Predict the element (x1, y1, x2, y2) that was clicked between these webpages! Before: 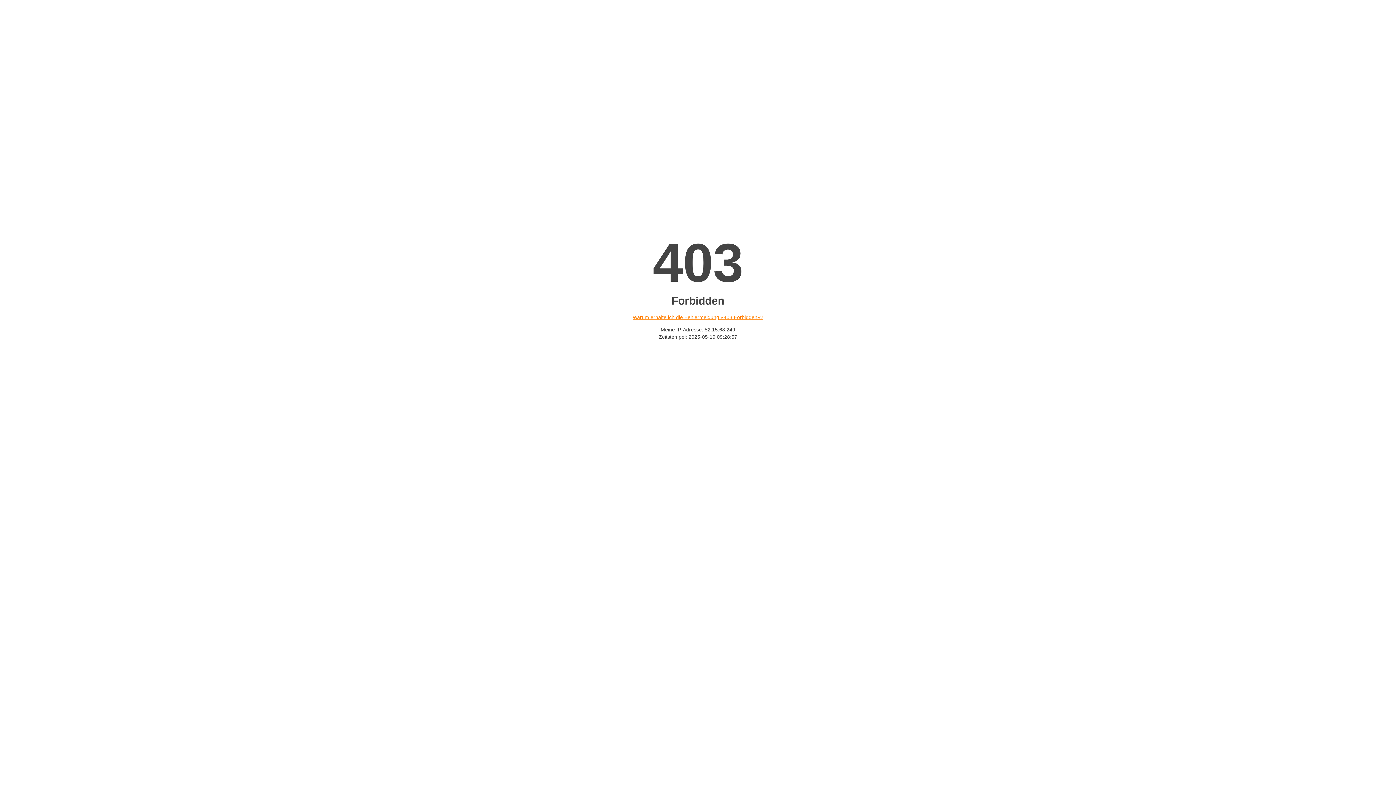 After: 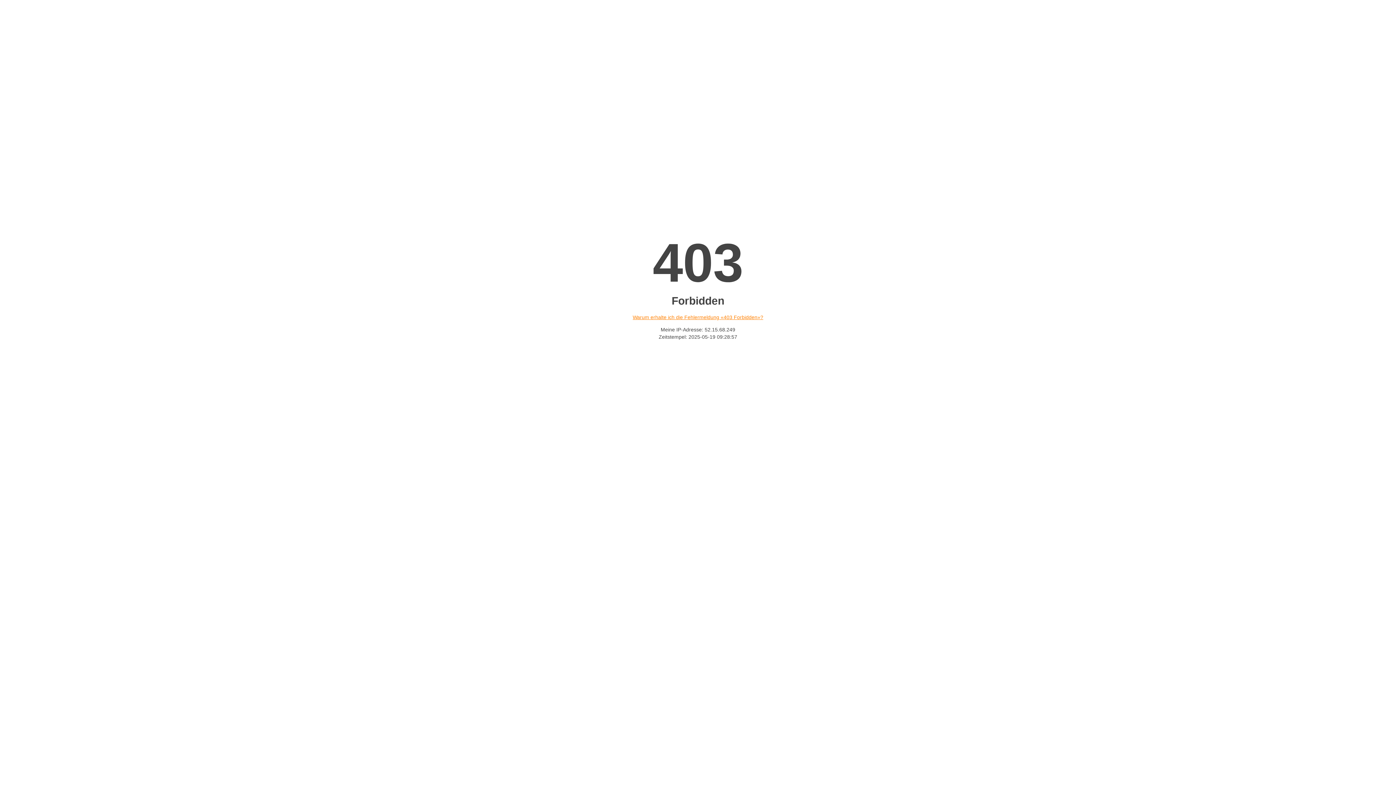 Action: bbox: (632, 314, 763, 320) label: Warum erhalte ich die Fehlermeldung «403 Forbidden»?